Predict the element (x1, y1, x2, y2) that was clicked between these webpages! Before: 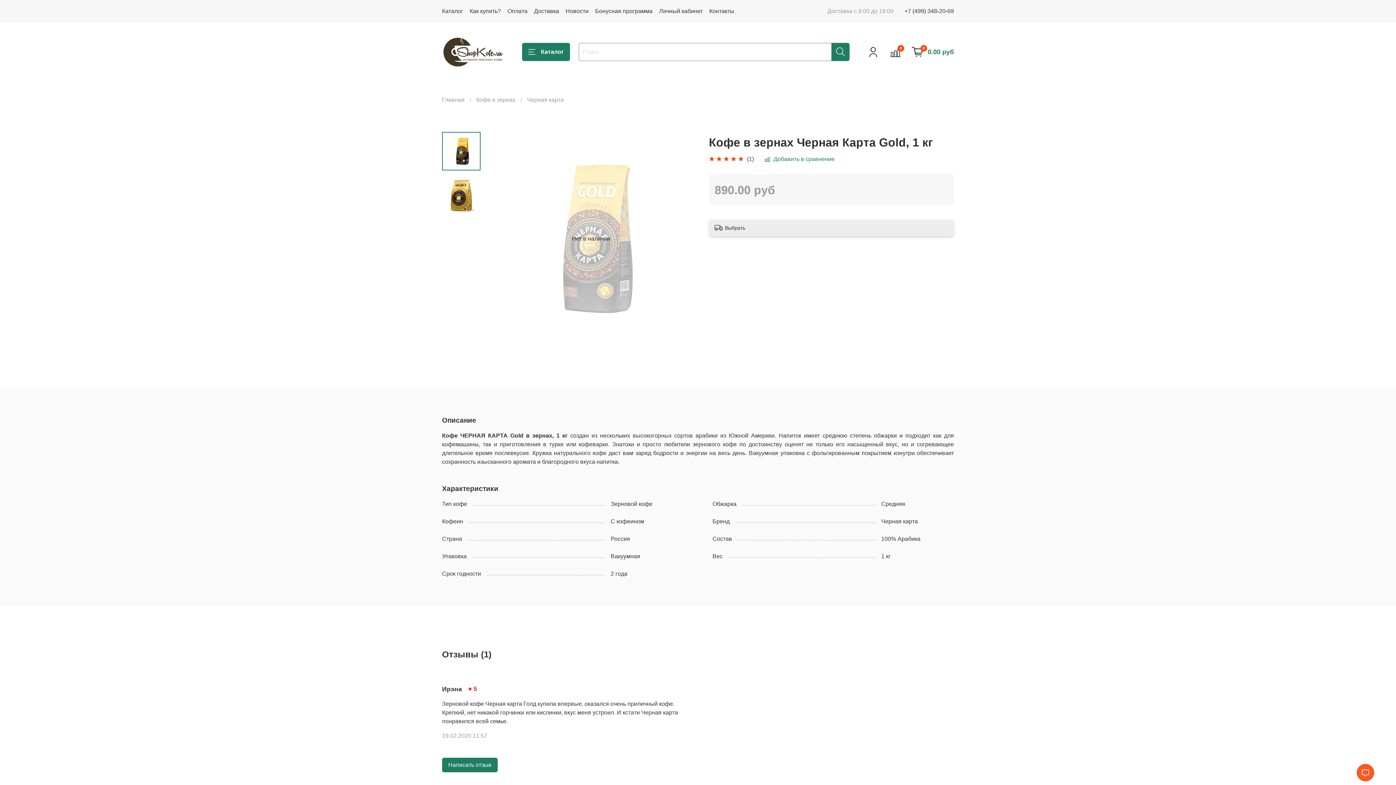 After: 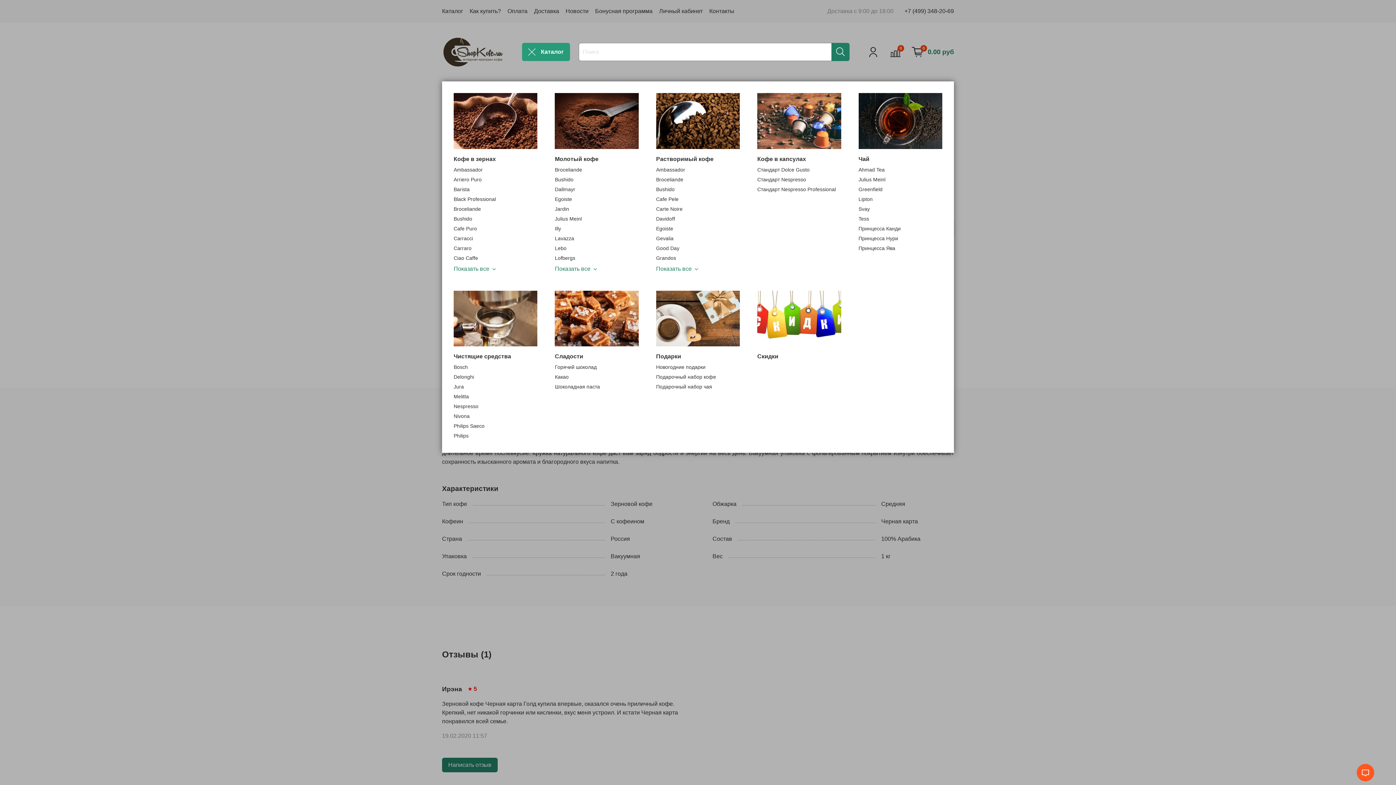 Action: label: Каталог bbox: (522, 43, 570, 61)